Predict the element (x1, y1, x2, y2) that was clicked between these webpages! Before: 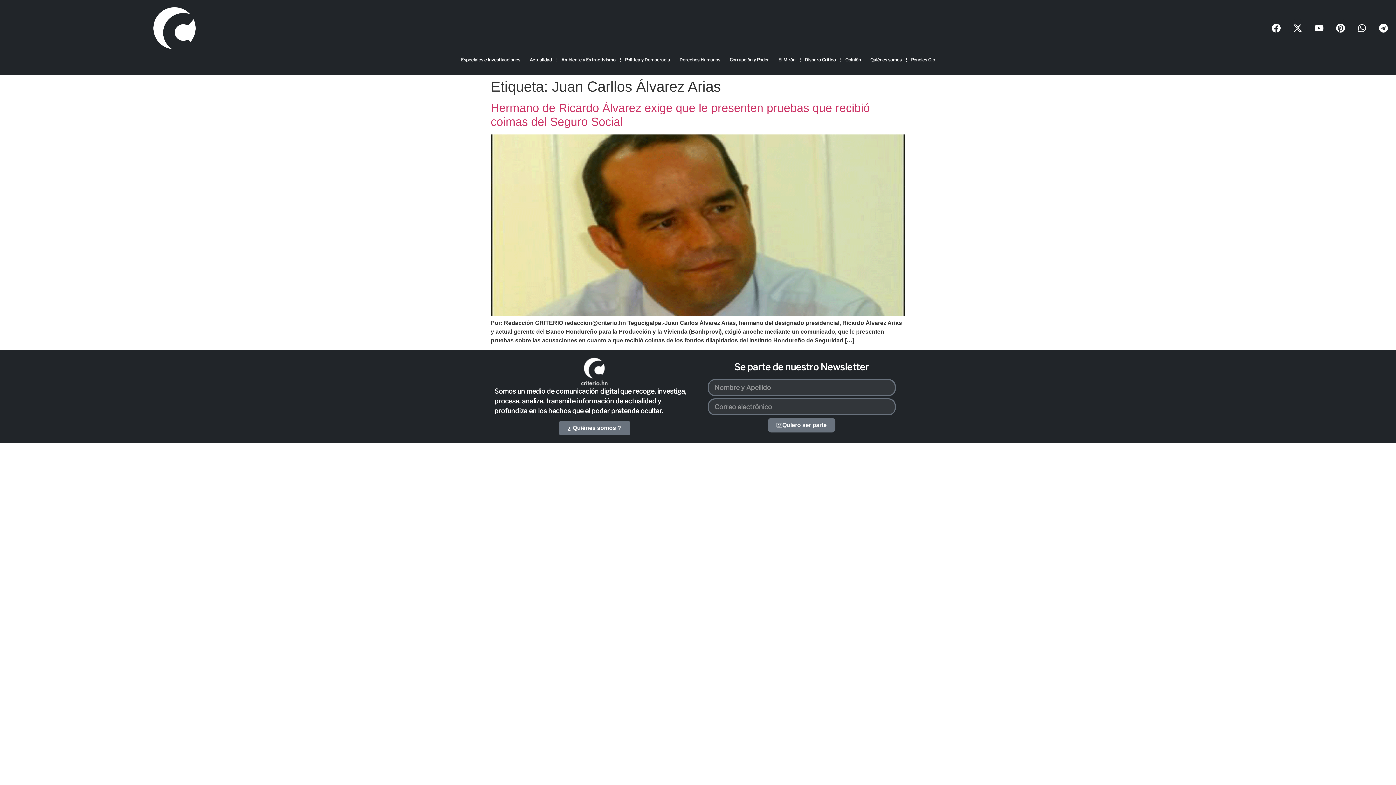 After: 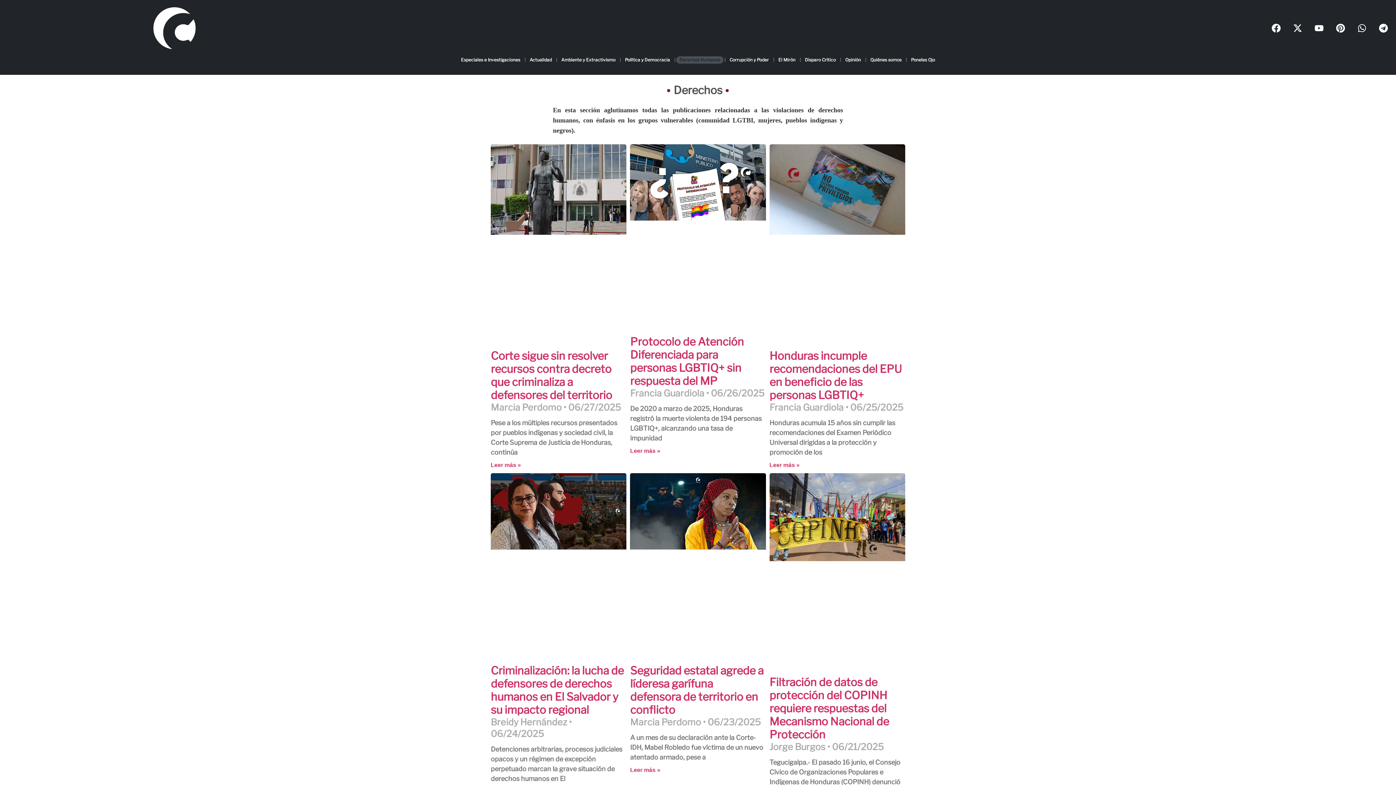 Action: label: Derechos Humanos bbox: (676, 56, 723, 63)